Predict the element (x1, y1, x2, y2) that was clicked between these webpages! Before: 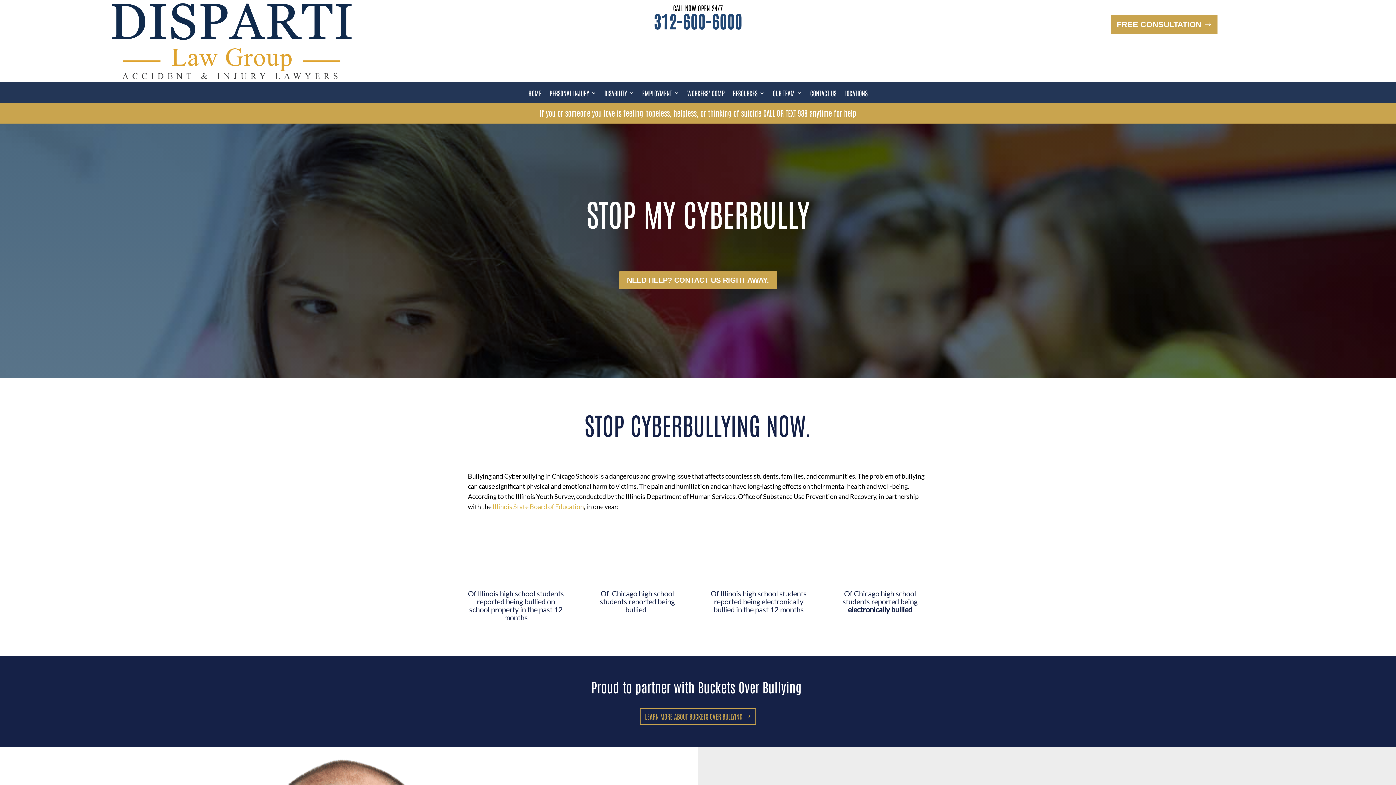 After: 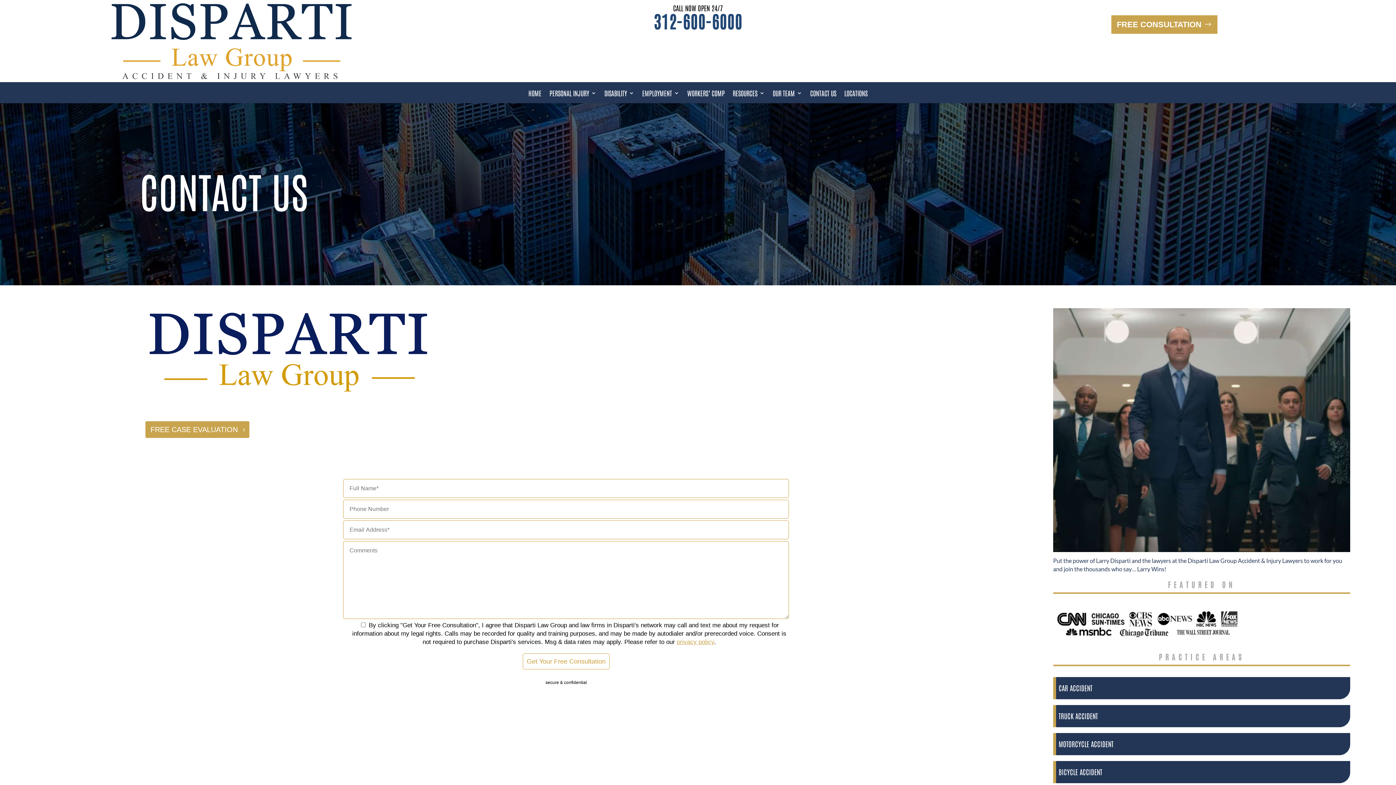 Action: bbox: (1111, 15, 1218, 34) label: FREE CONSULTATION